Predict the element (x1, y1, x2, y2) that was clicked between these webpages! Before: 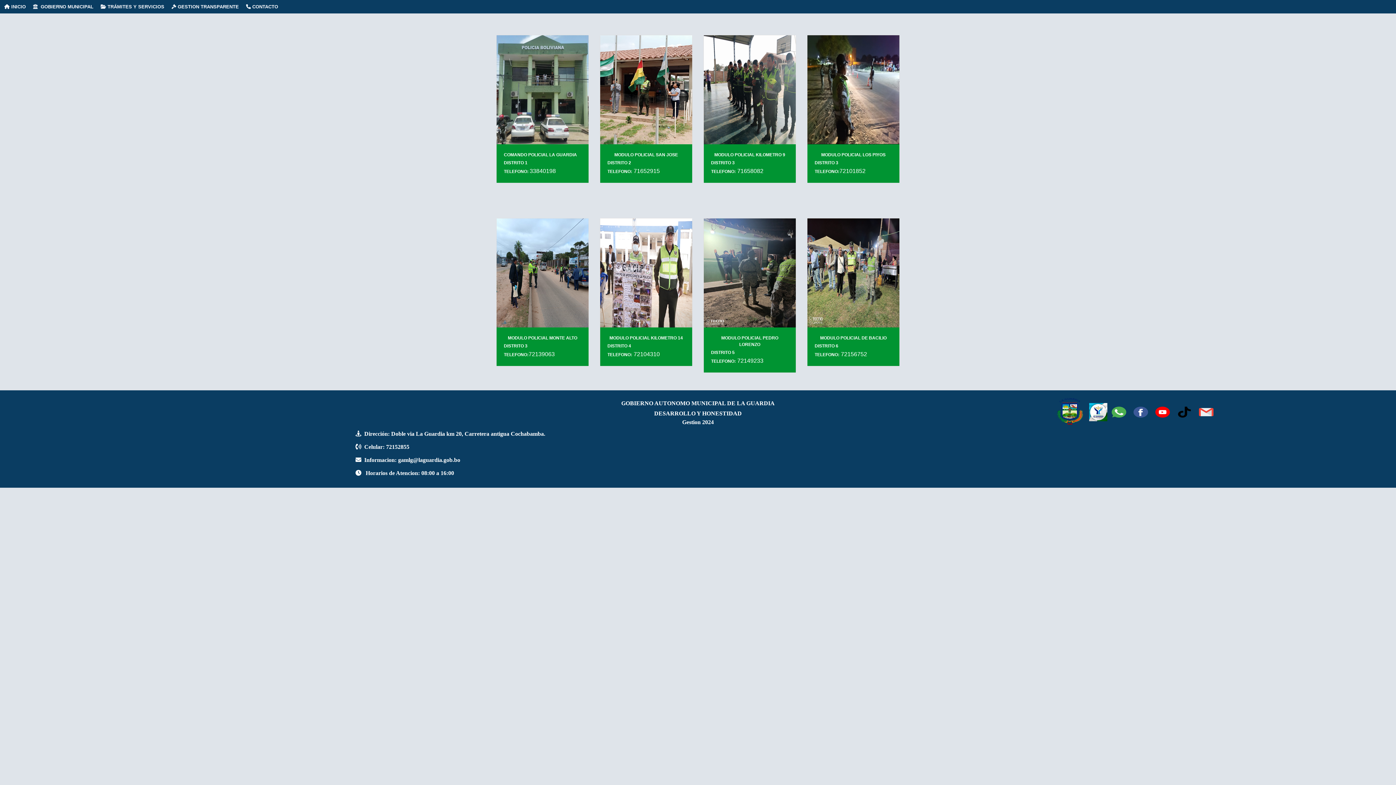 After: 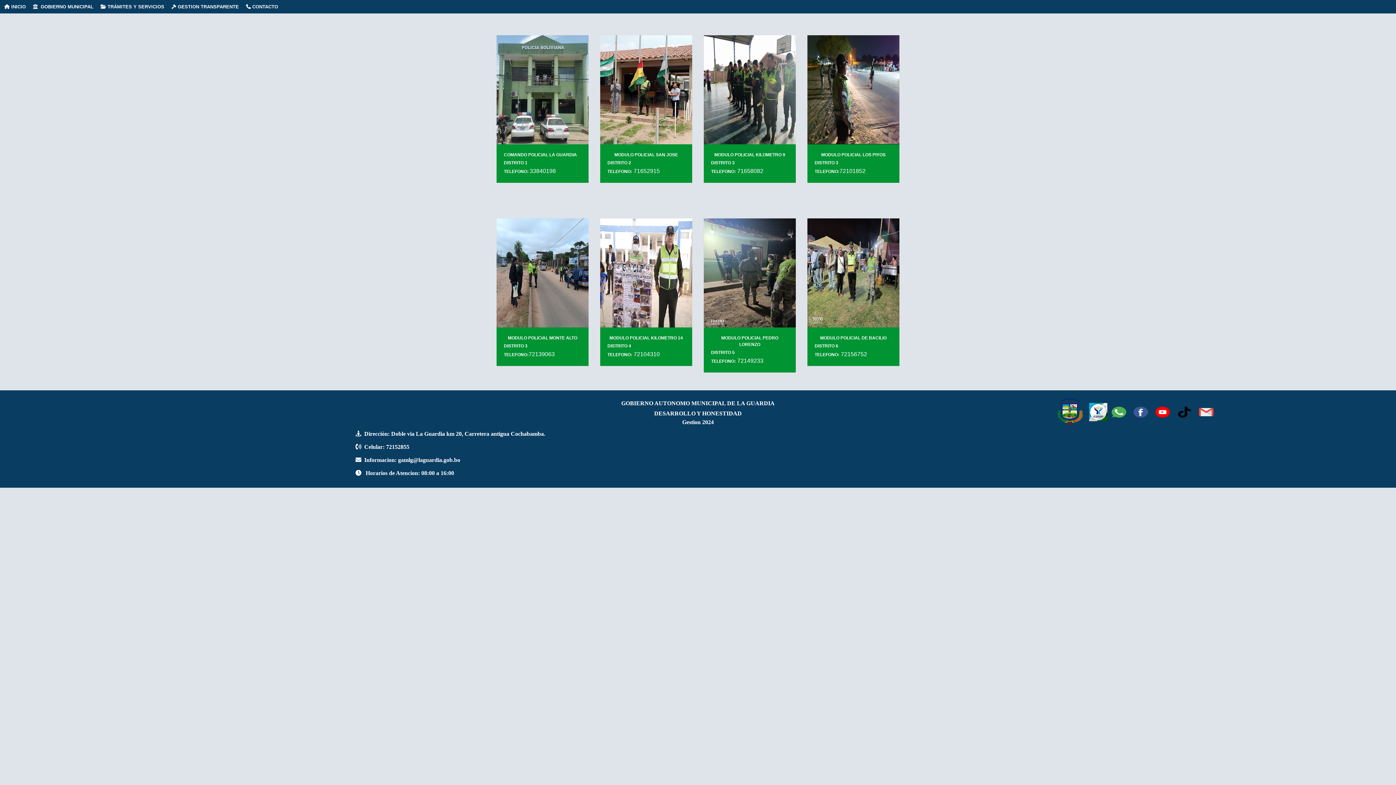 Action: bbox: (1130, 408, 1151, 414)